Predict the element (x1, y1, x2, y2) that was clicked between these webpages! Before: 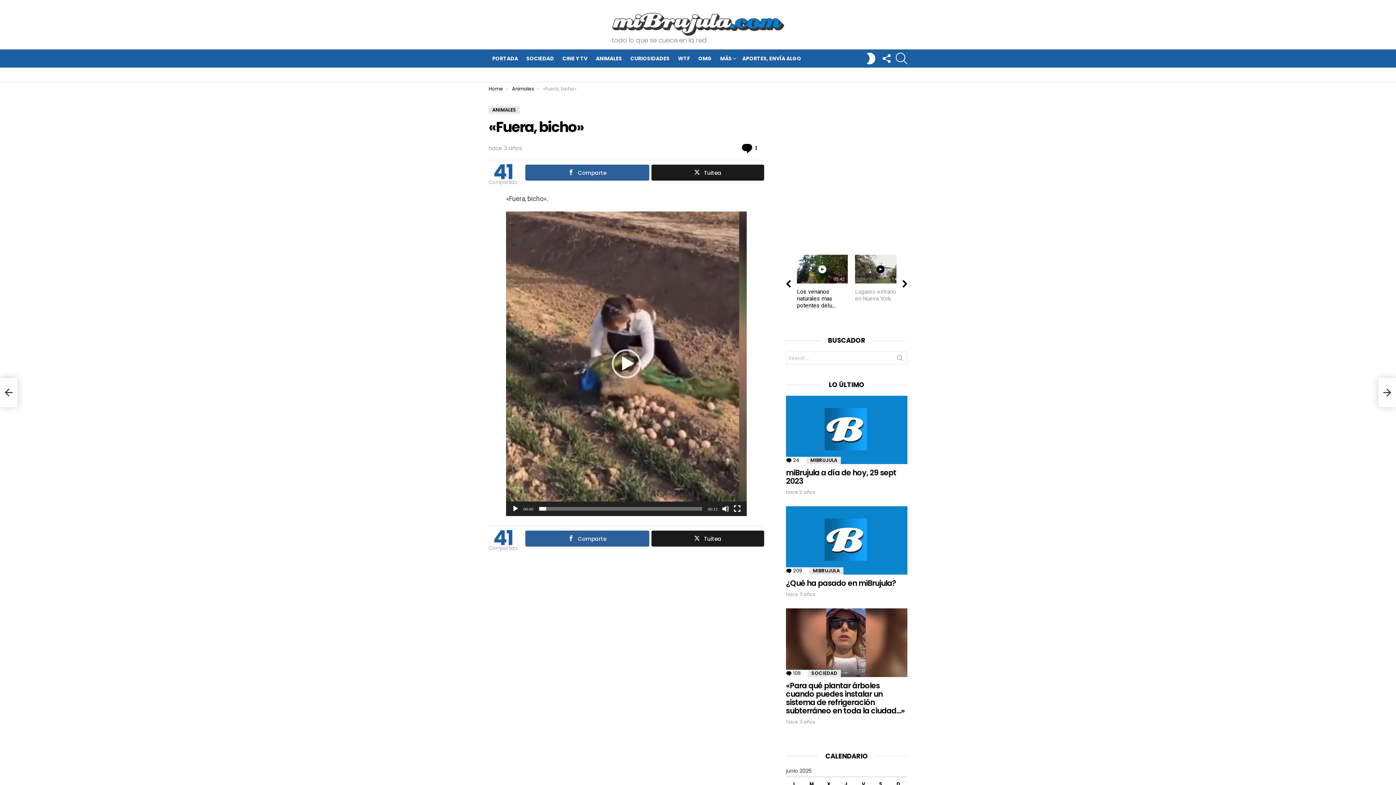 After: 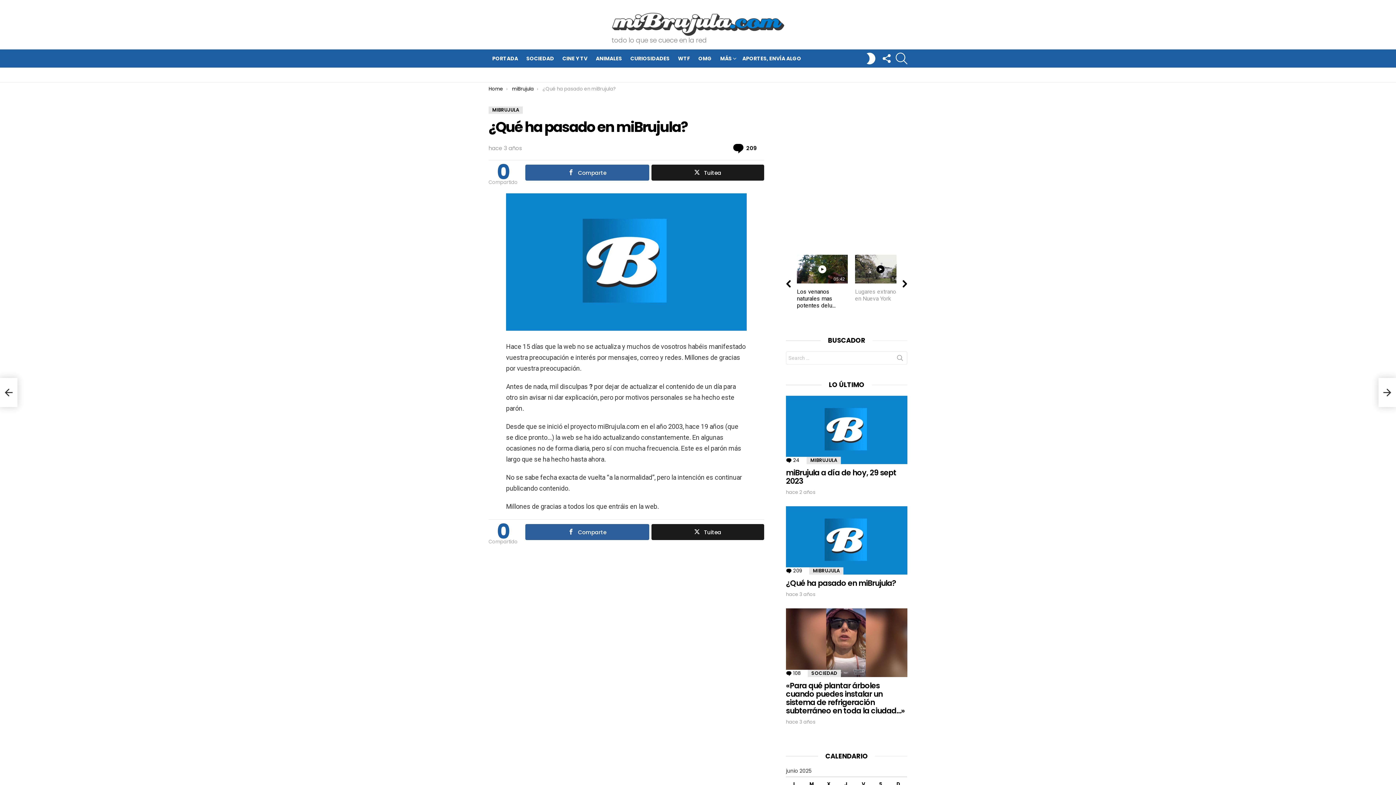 Action: bbox: (786, 506, 907, 575)